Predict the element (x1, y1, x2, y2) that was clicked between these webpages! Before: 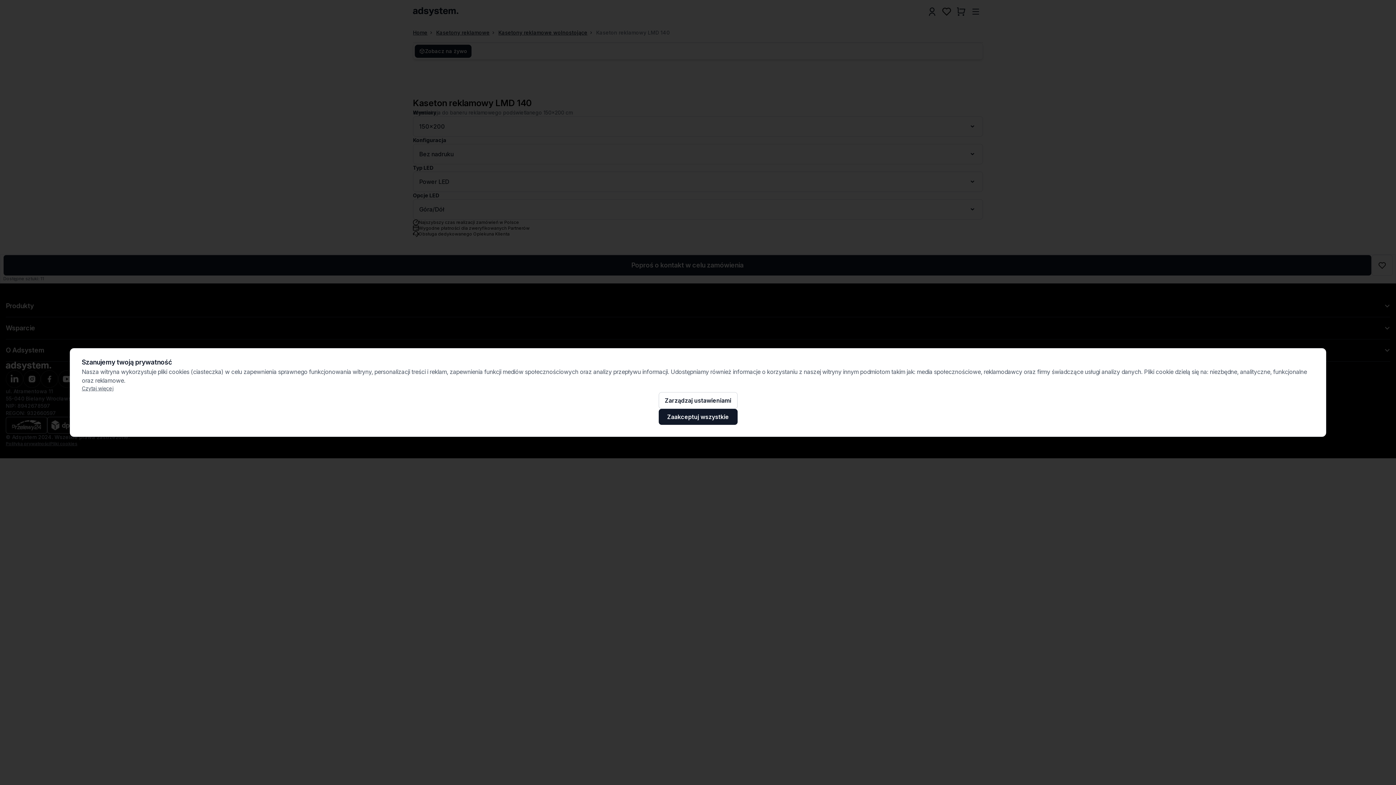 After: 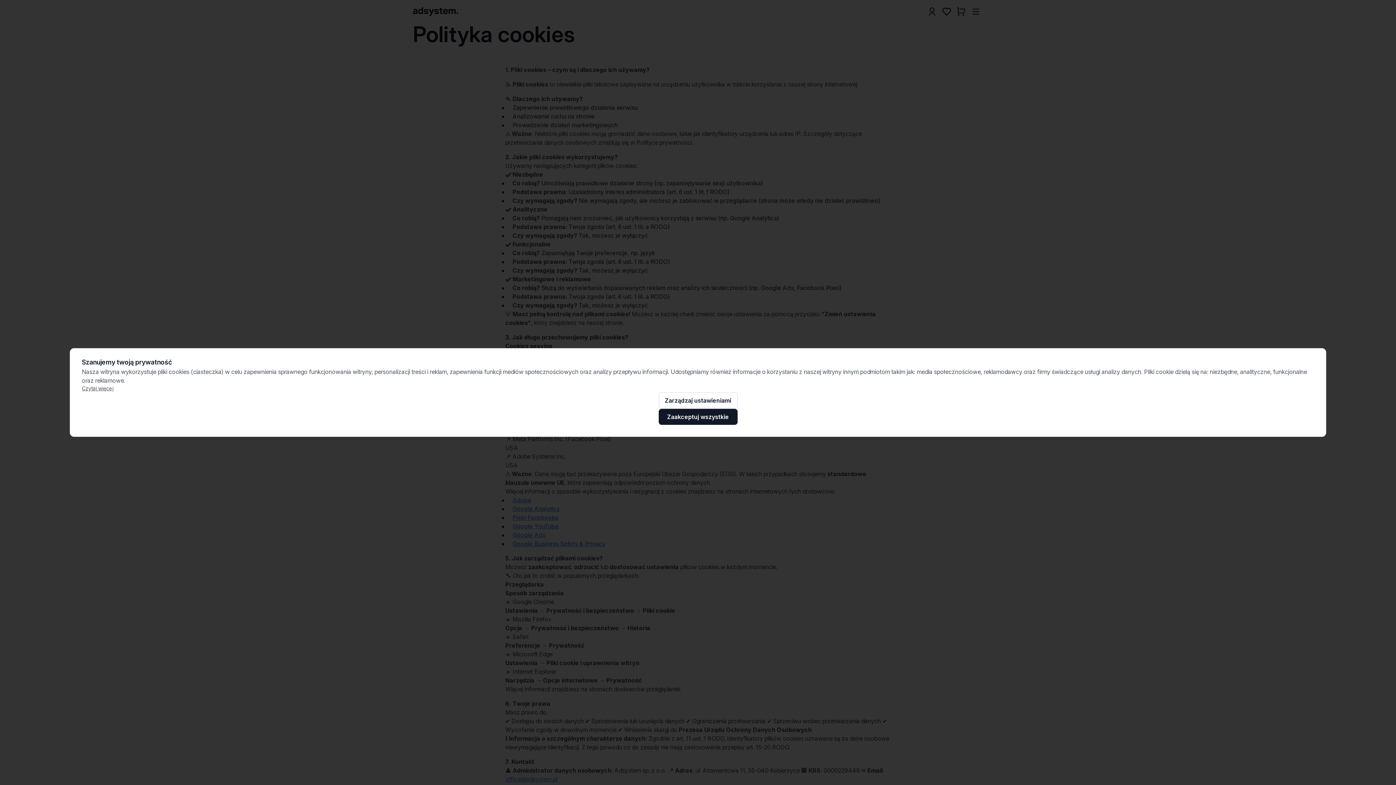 Action: bbox: (81, 385, 1314, 392) label: Czytaj więcej